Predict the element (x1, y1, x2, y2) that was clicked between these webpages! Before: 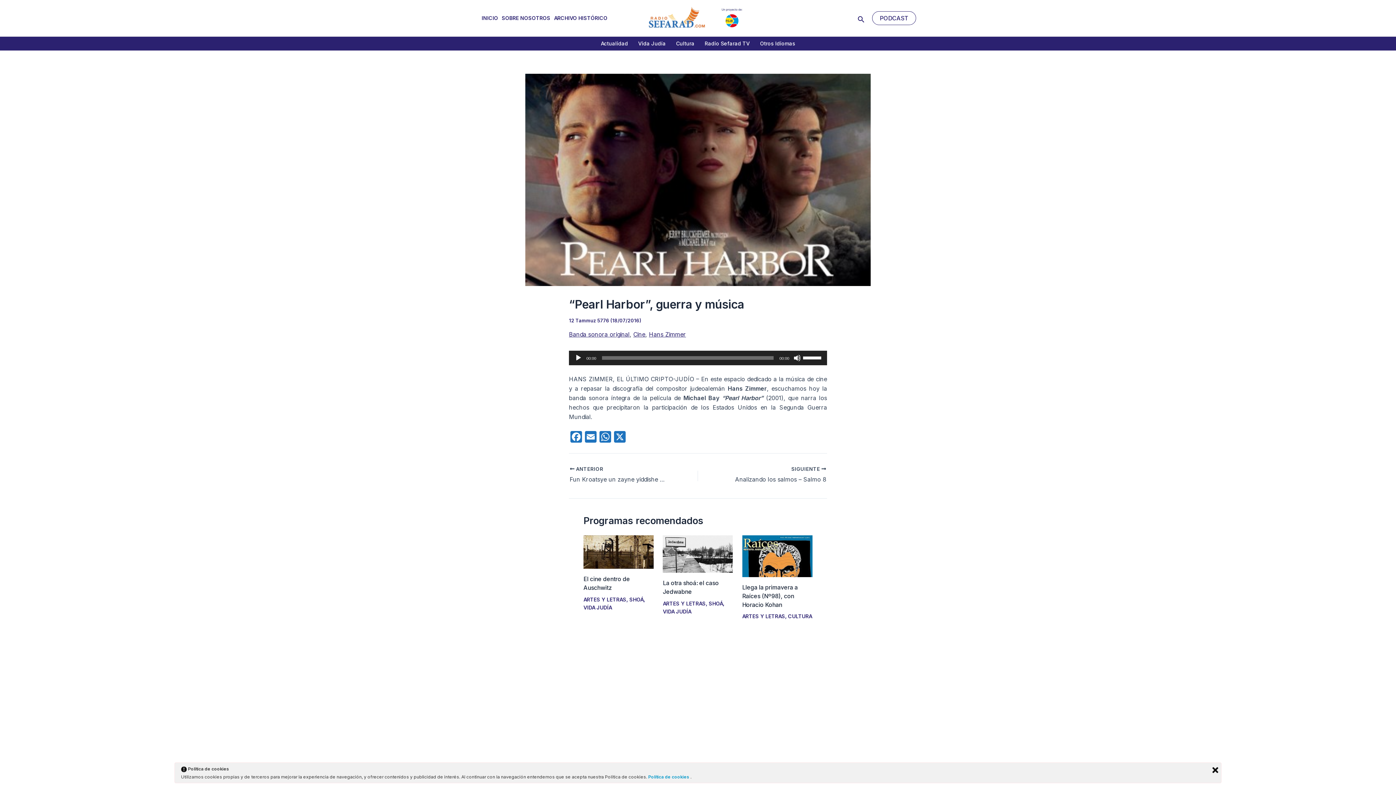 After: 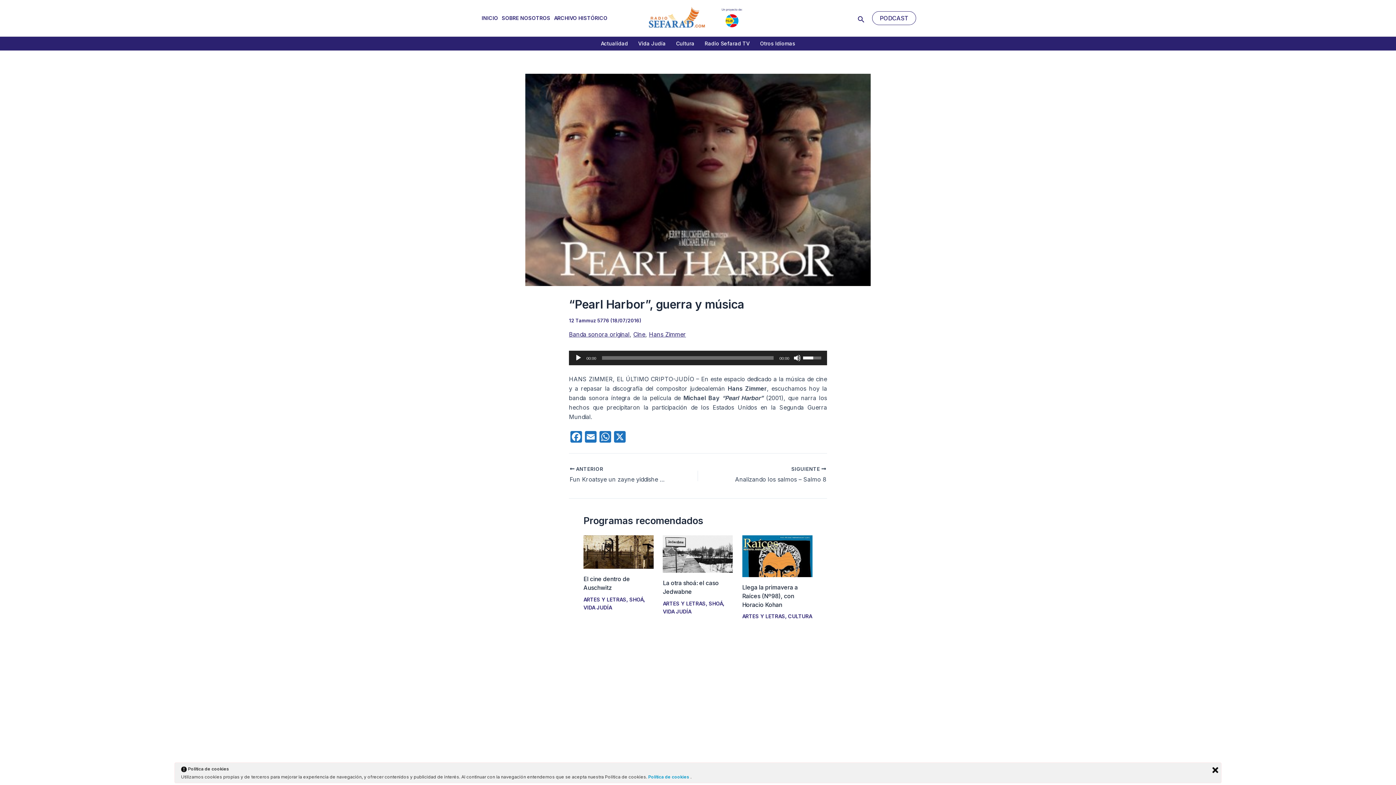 Action: bbox: (803, 350, 823, 363) label: Control de volumen